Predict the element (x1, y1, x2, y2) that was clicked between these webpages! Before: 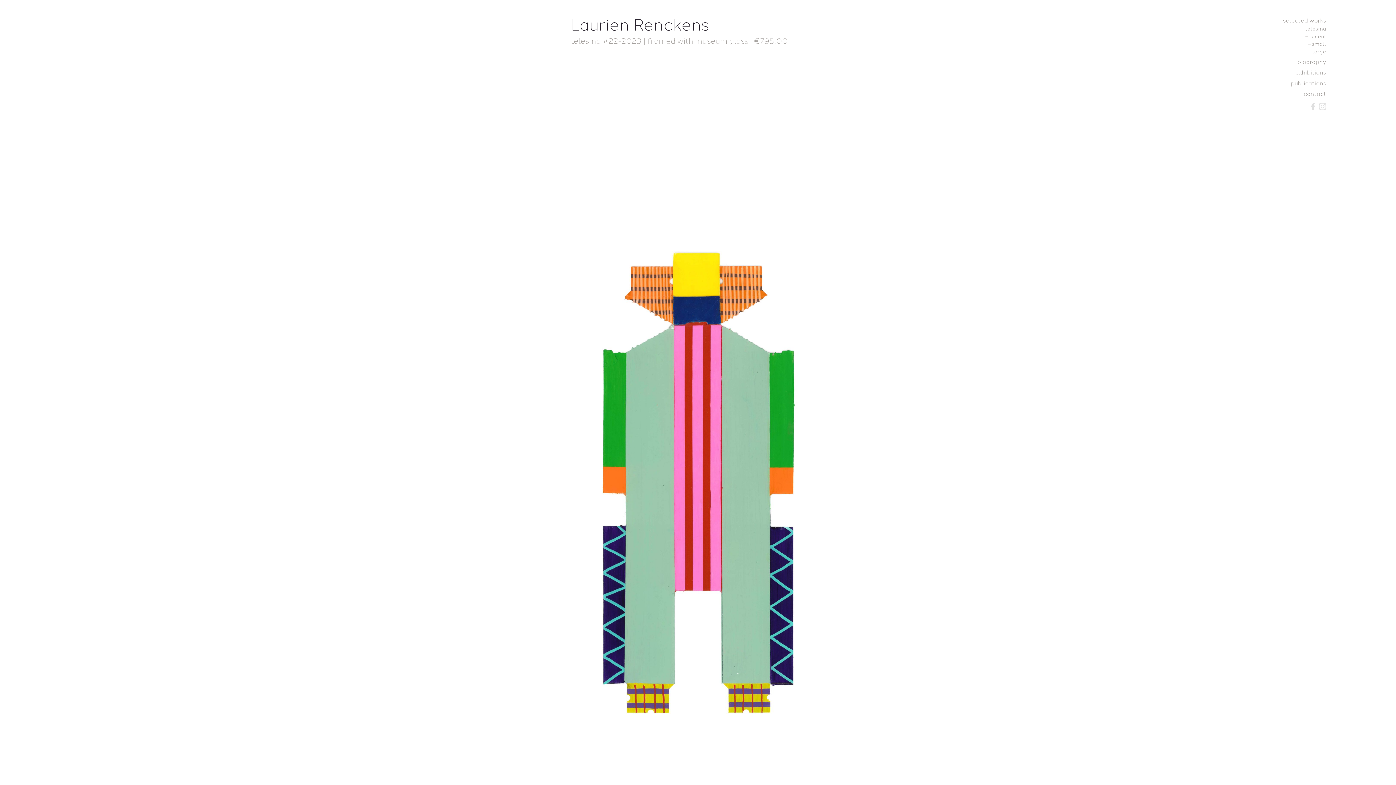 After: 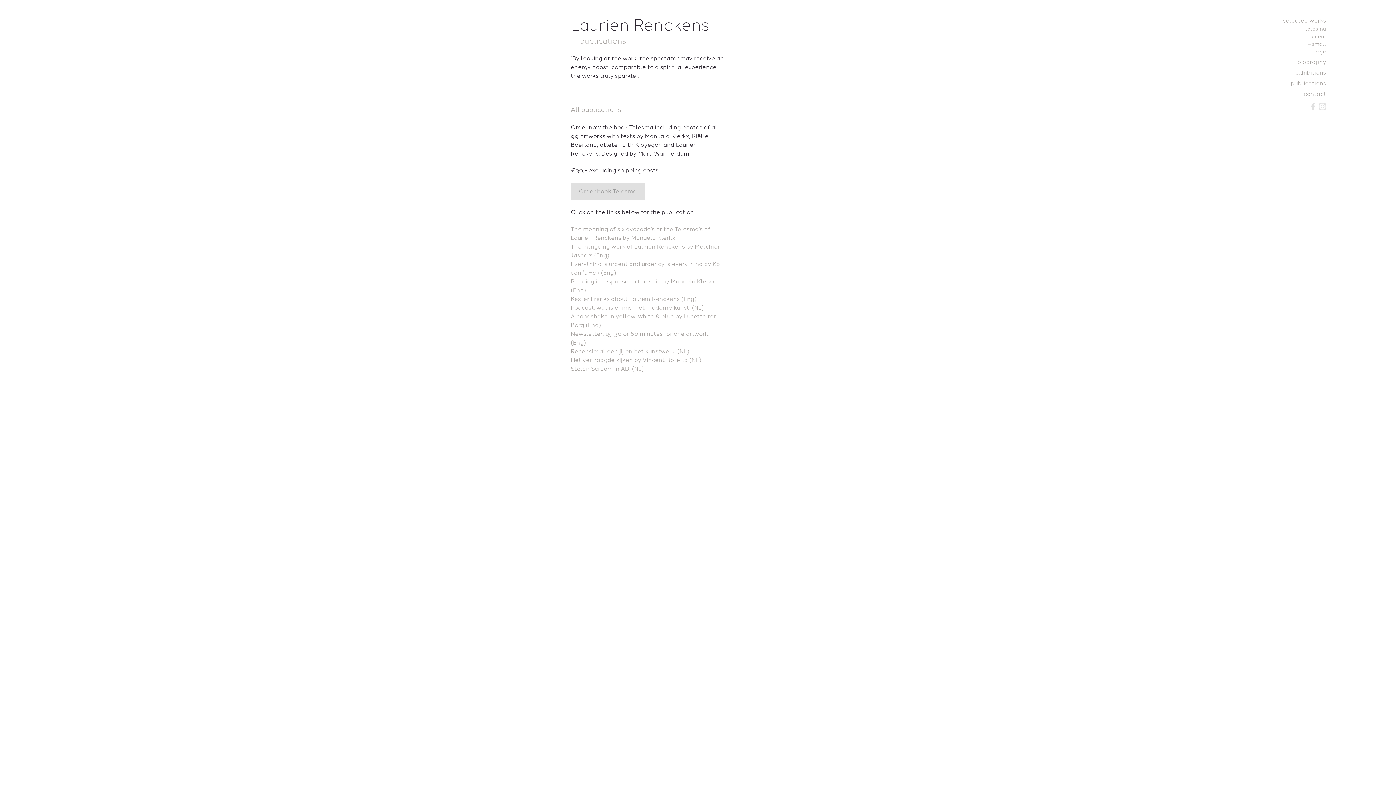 Action: label: publications bbox: (1117, 79, 1326, 87)